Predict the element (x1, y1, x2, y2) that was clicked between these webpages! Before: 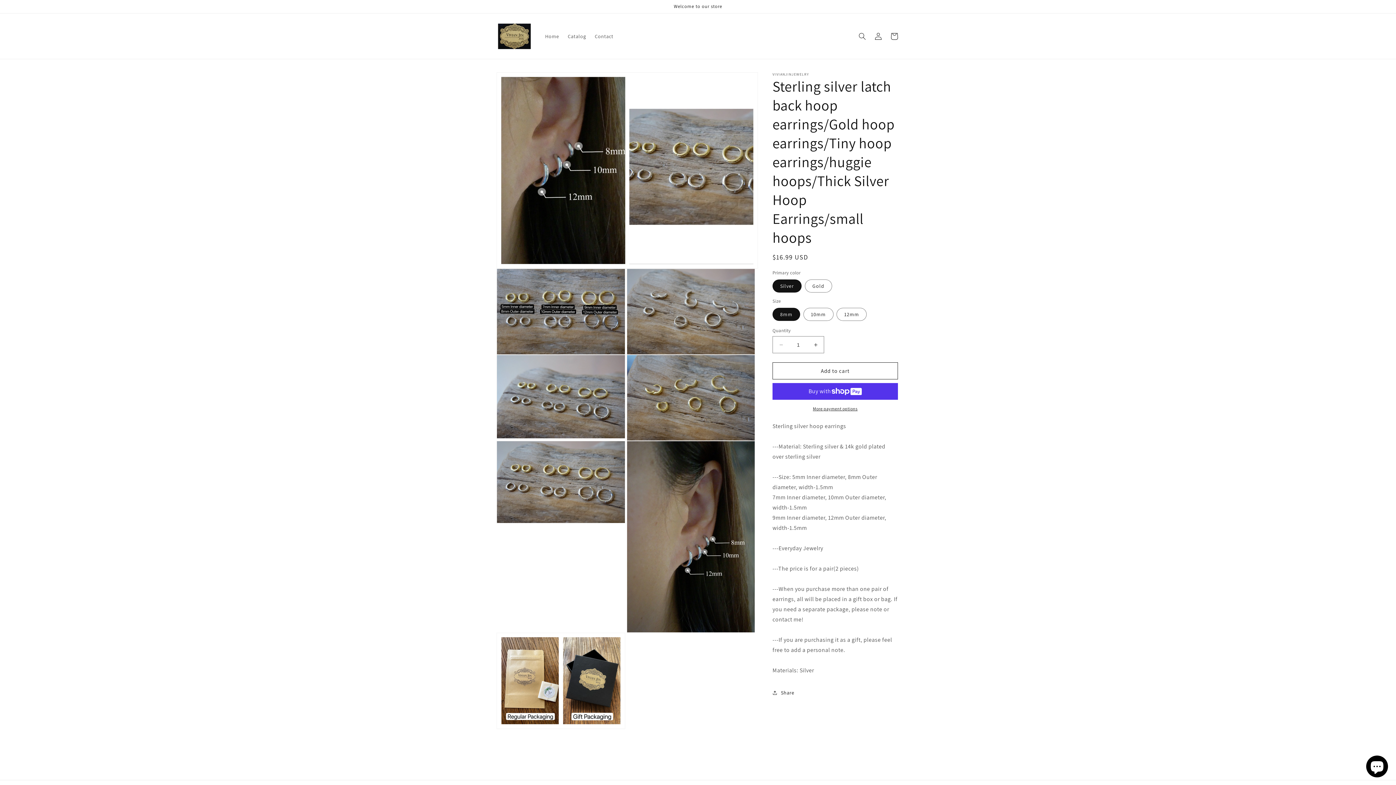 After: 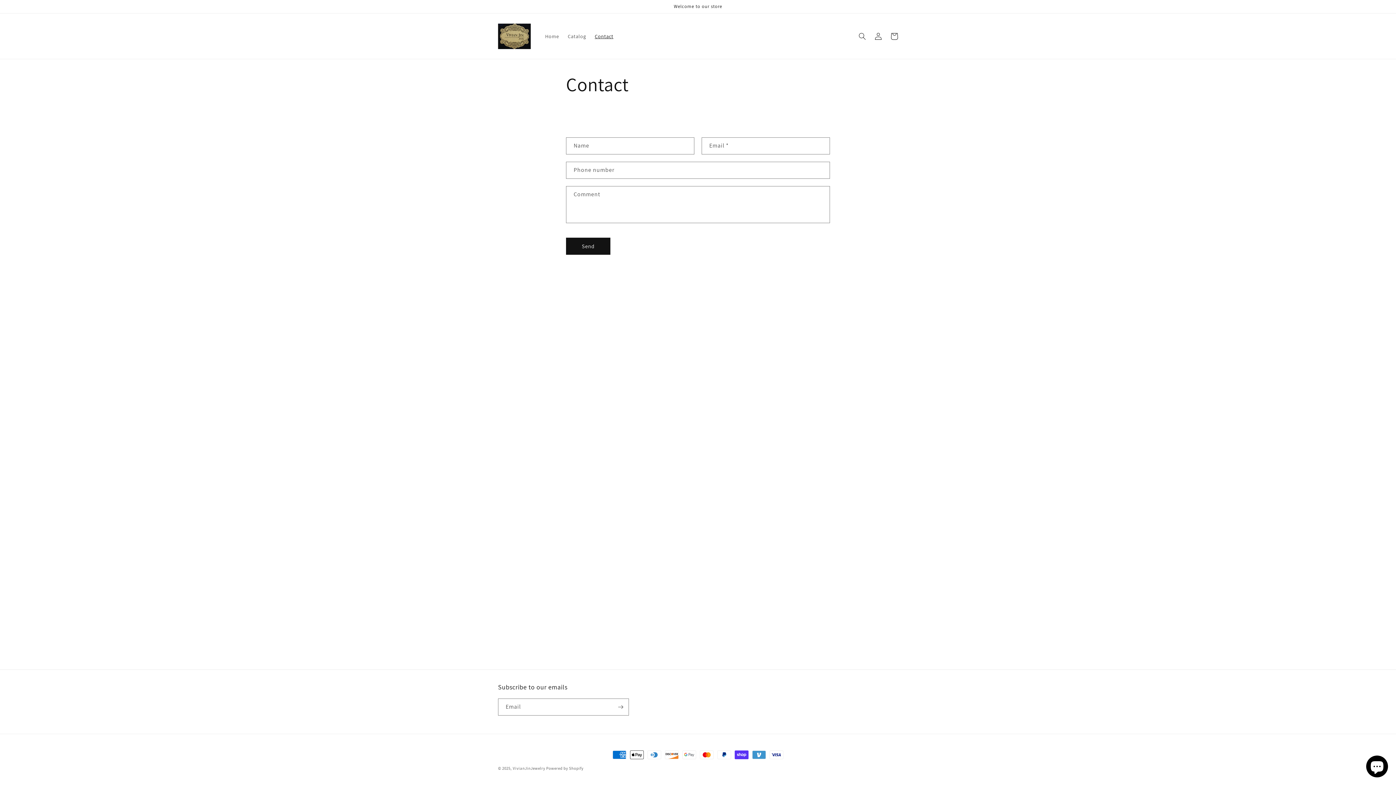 Action: bbox: (590, 28, 617, 43) label: Contact